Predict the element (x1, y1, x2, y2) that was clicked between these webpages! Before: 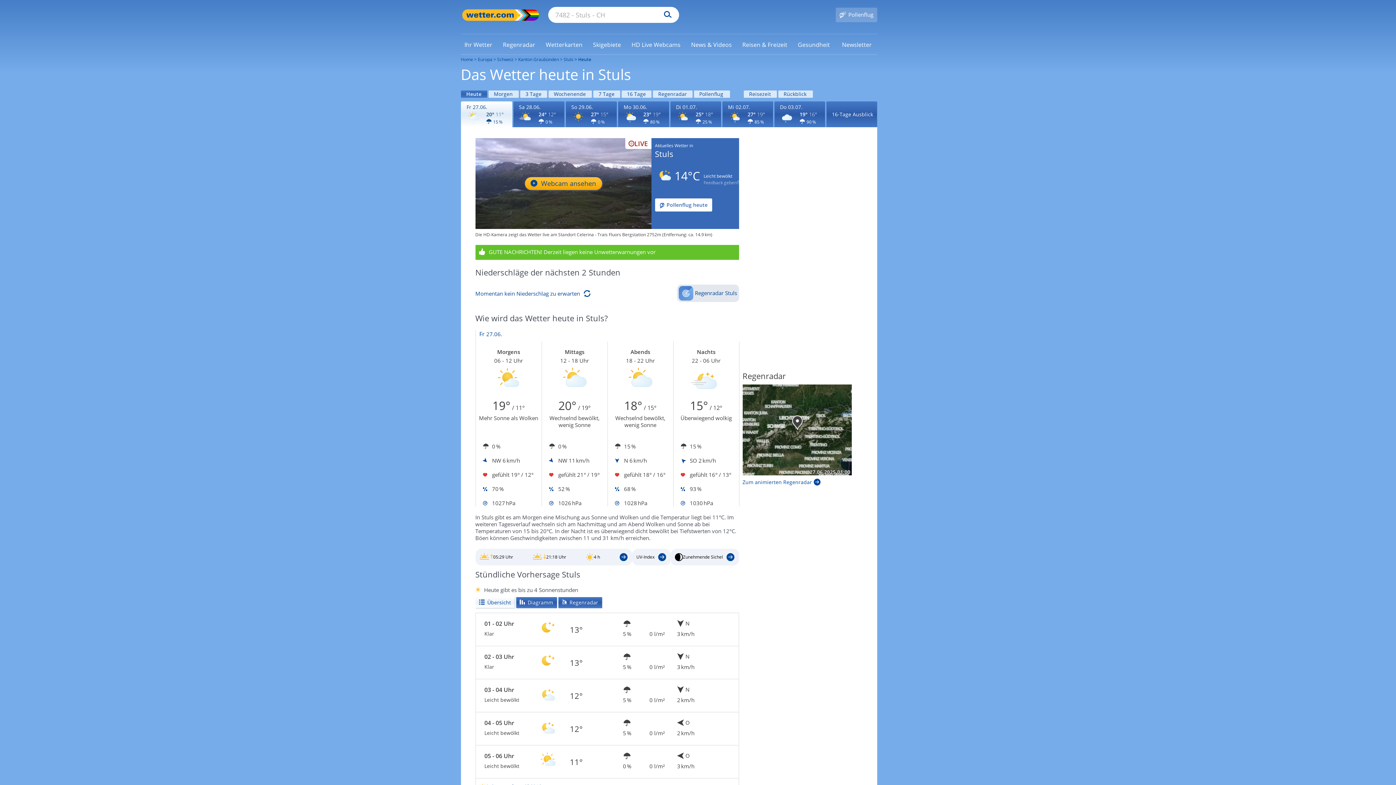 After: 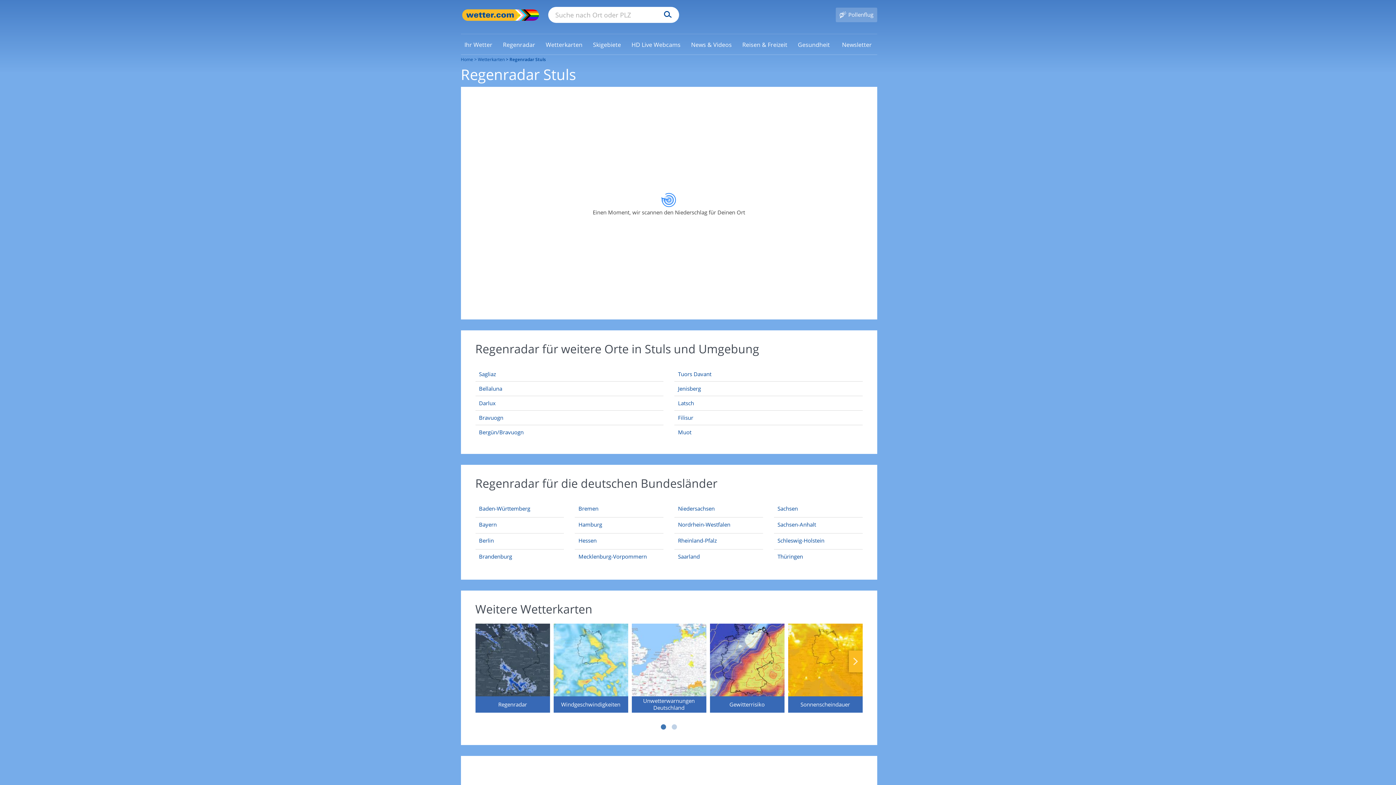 Action: label: Regenradar bbox: (558, 597, 602, 608)